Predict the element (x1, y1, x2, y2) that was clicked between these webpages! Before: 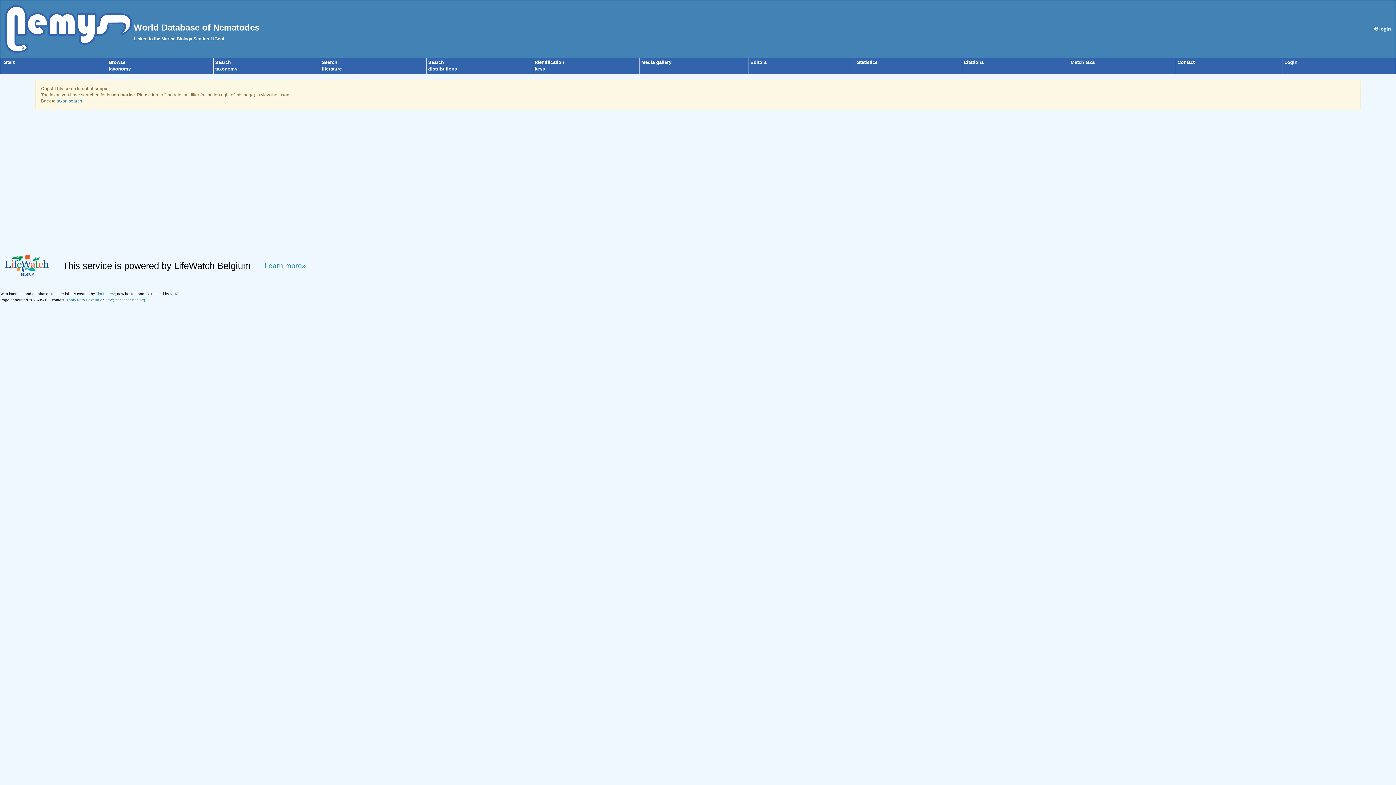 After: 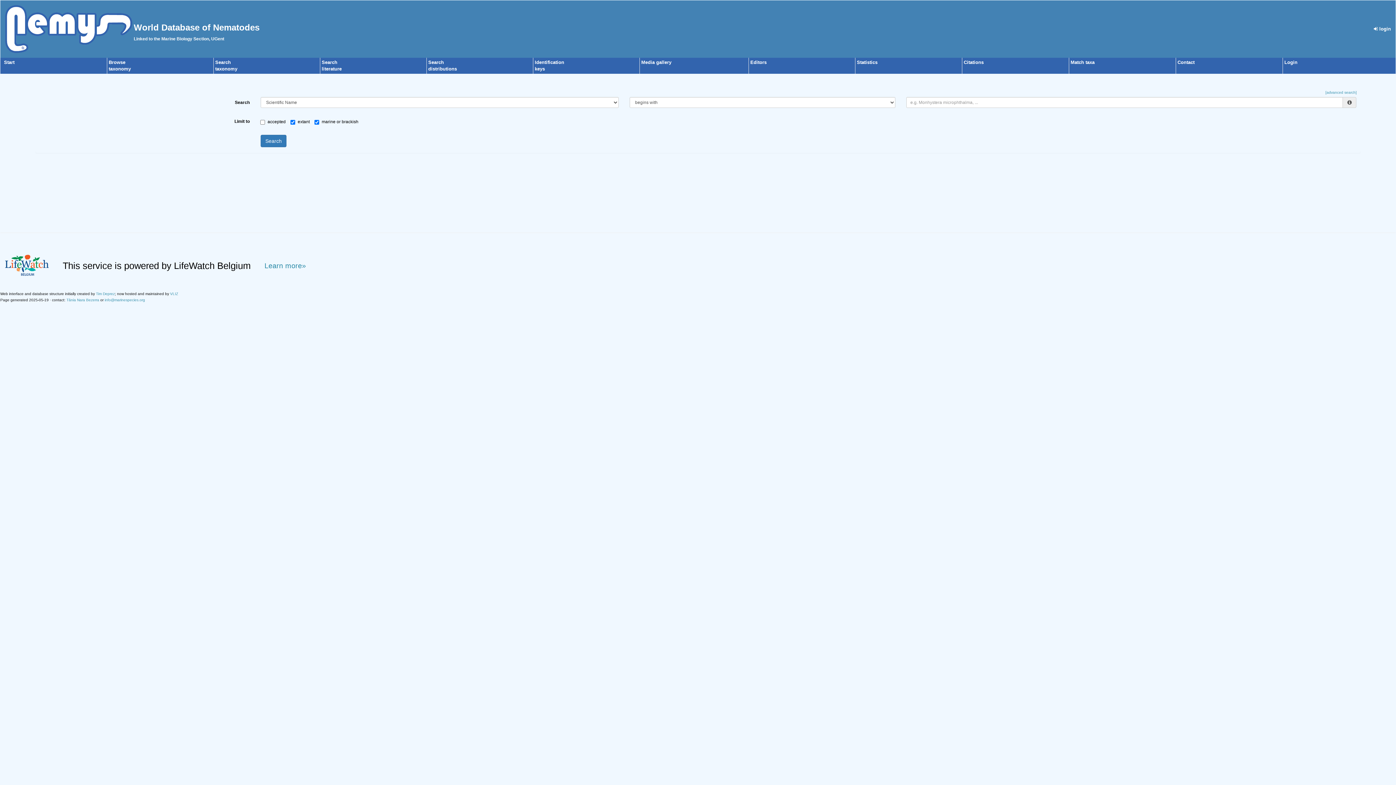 Action: bbox: (56, 98, 82, 103) label: taxon search